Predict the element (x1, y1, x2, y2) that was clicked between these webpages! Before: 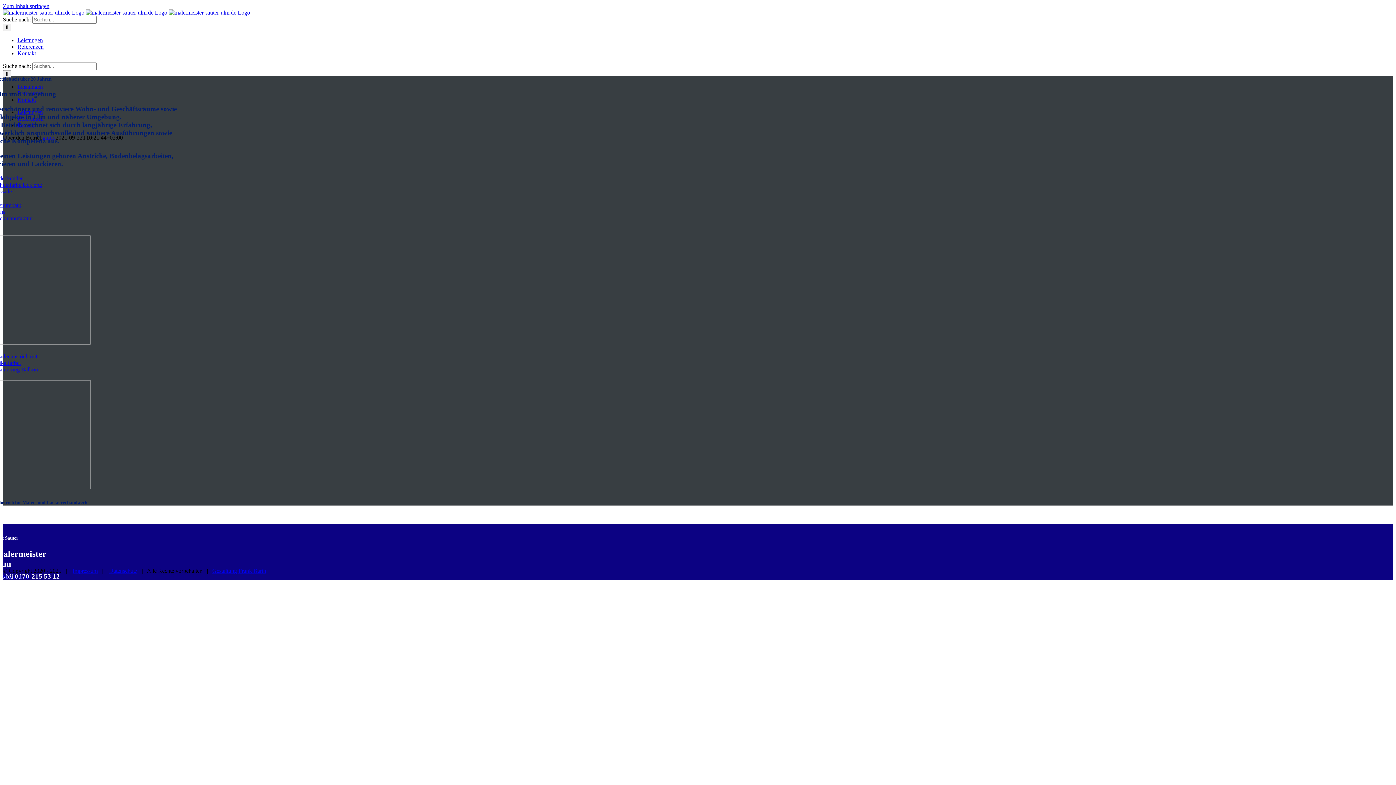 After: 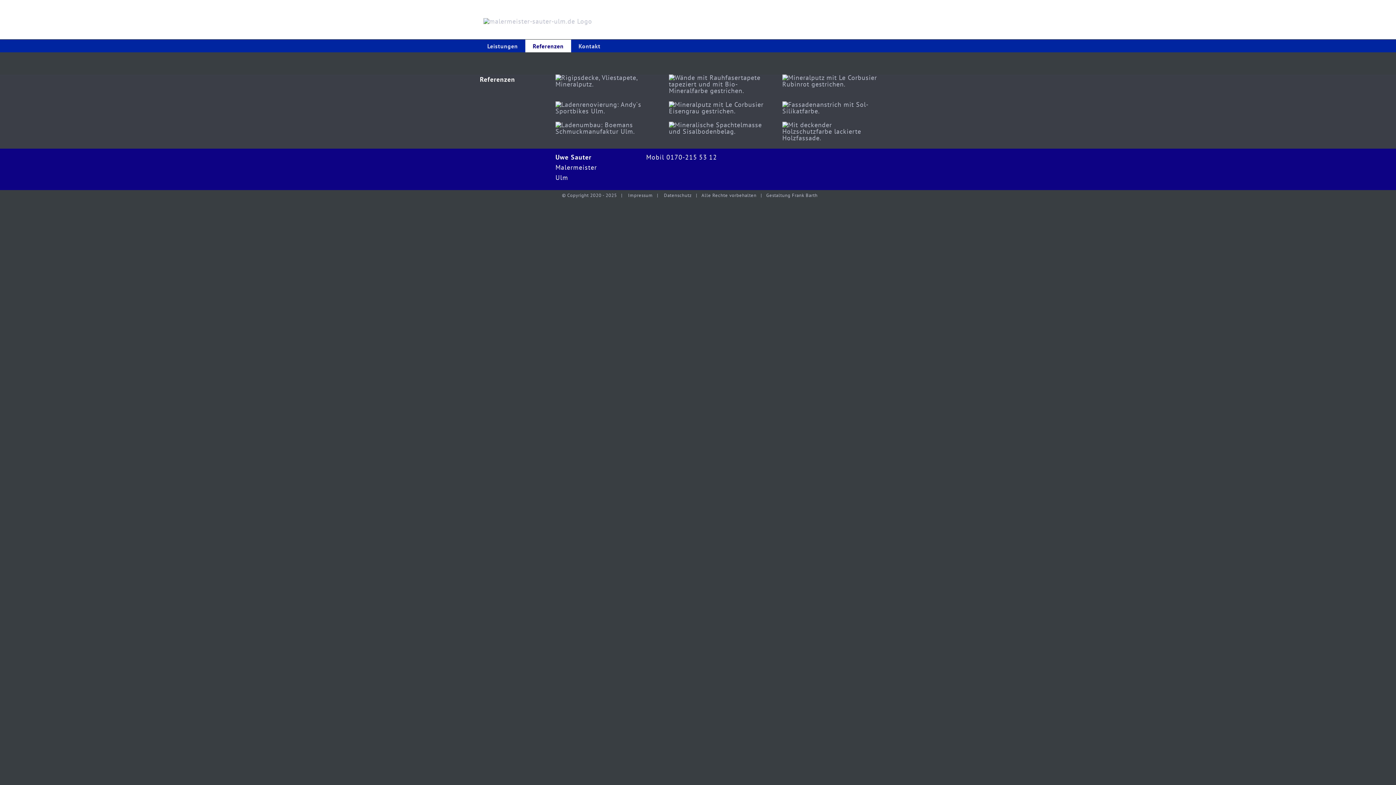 Action: bbox: (-16, 484, 90, 490) label: us_Bilder_im_Logoformat_fb05